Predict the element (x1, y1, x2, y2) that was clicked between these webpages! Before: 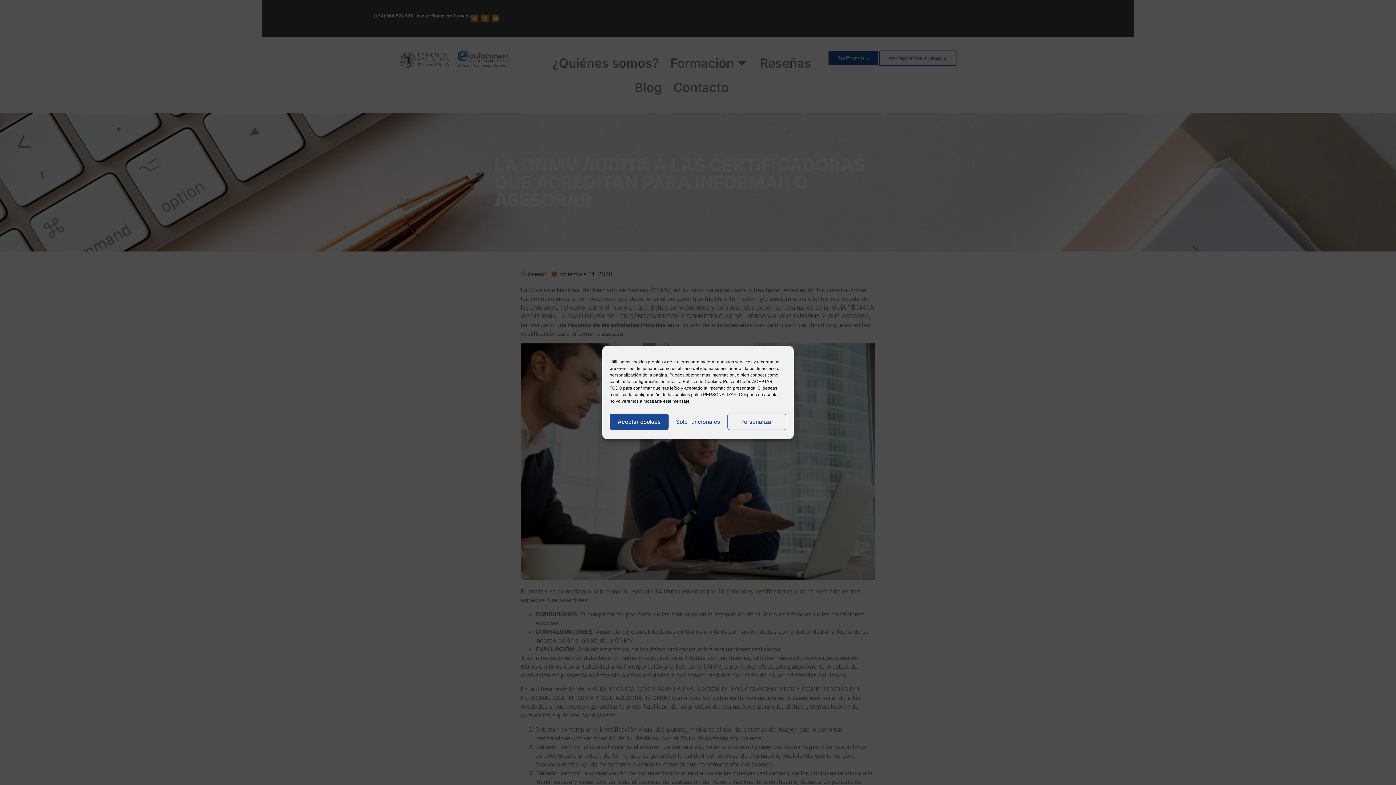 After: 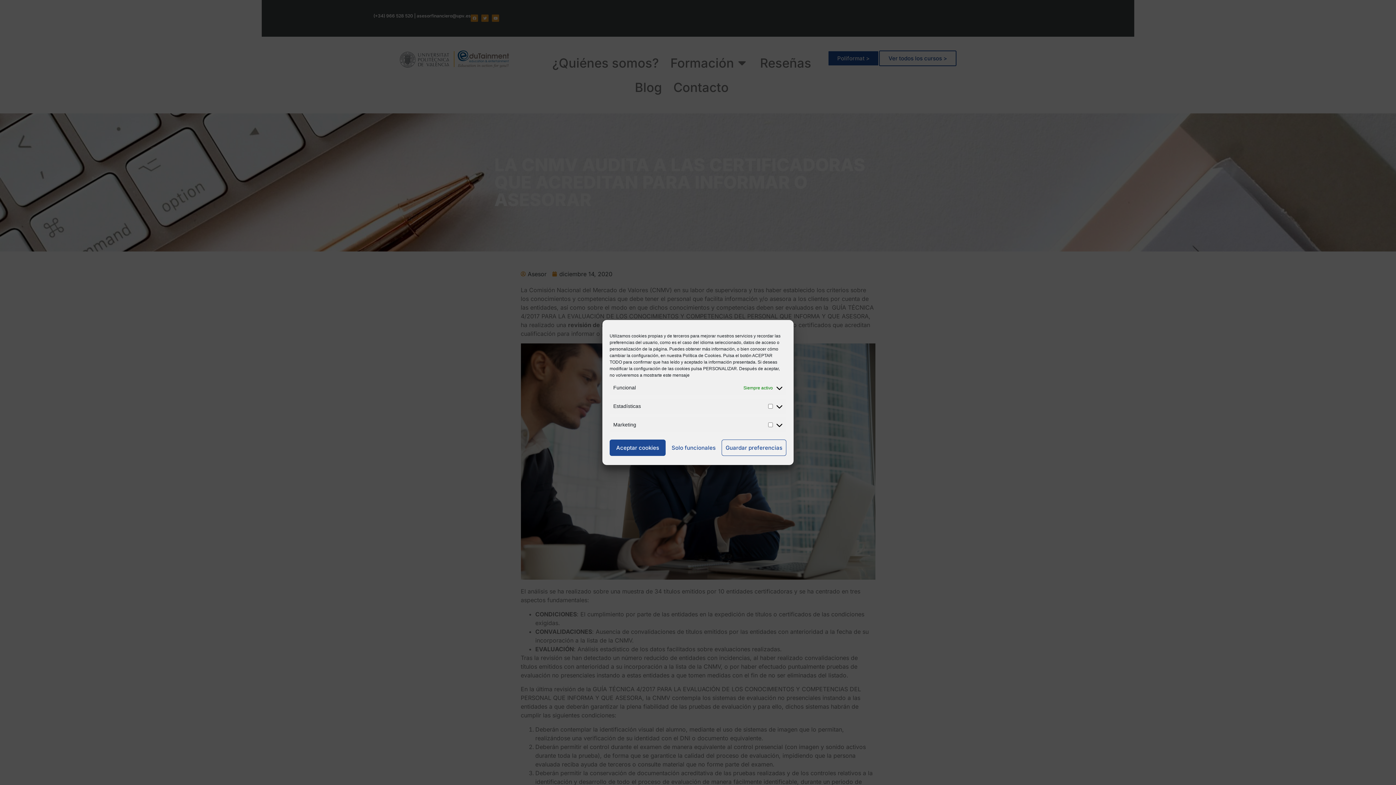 Action: label: Personalizar bbox: (727, 413, 786, 430)